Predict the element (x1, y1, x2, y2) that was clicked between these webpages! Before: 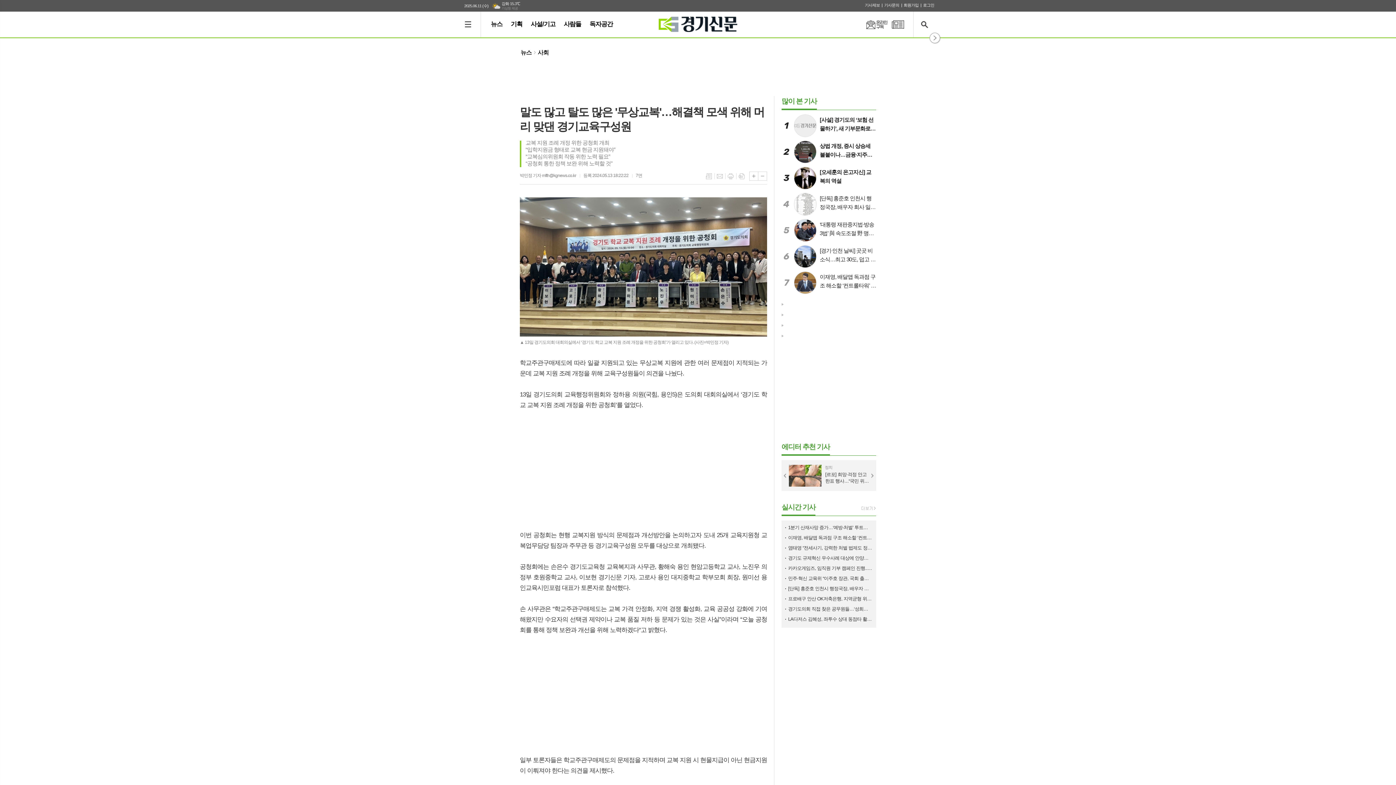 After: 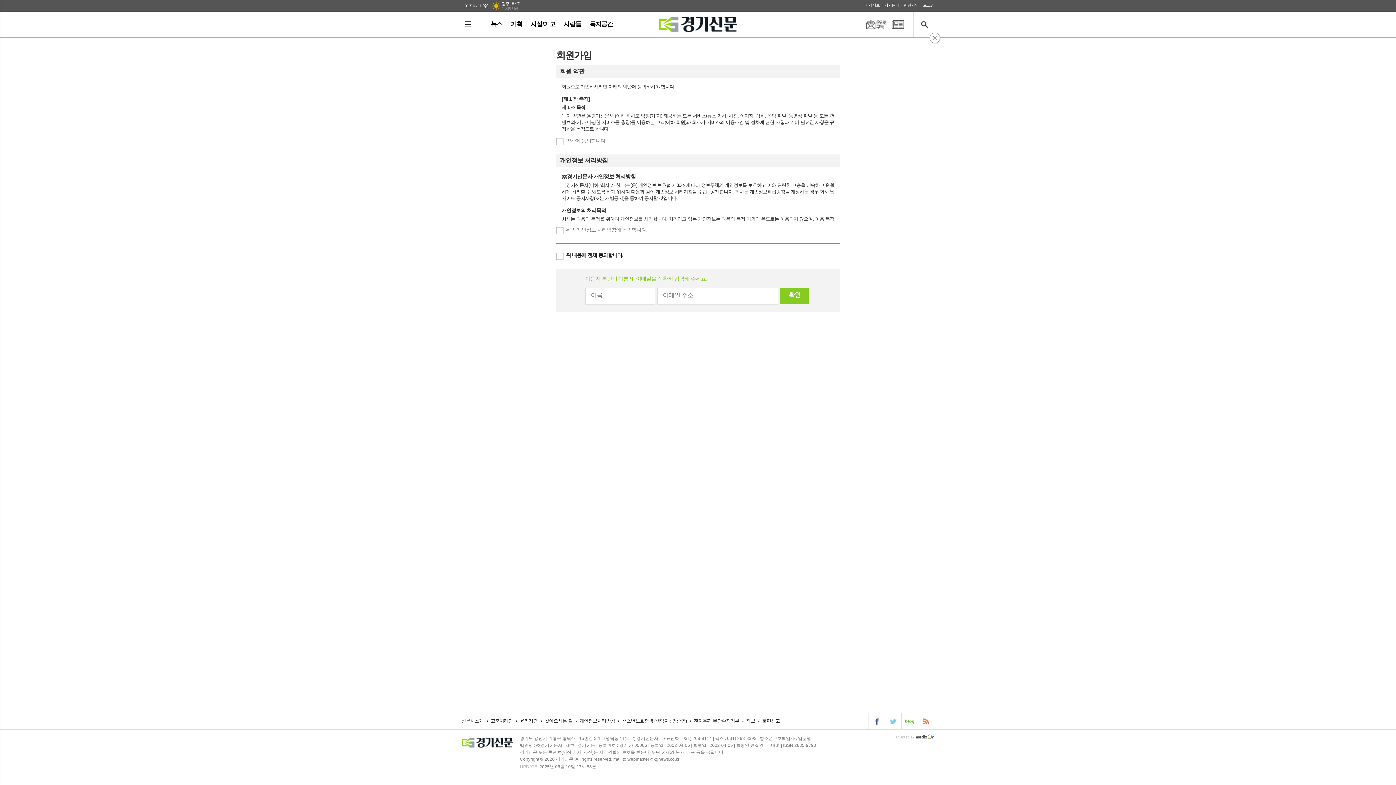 Action: bbox: (903, 0, 918, 10) label: 회원가입